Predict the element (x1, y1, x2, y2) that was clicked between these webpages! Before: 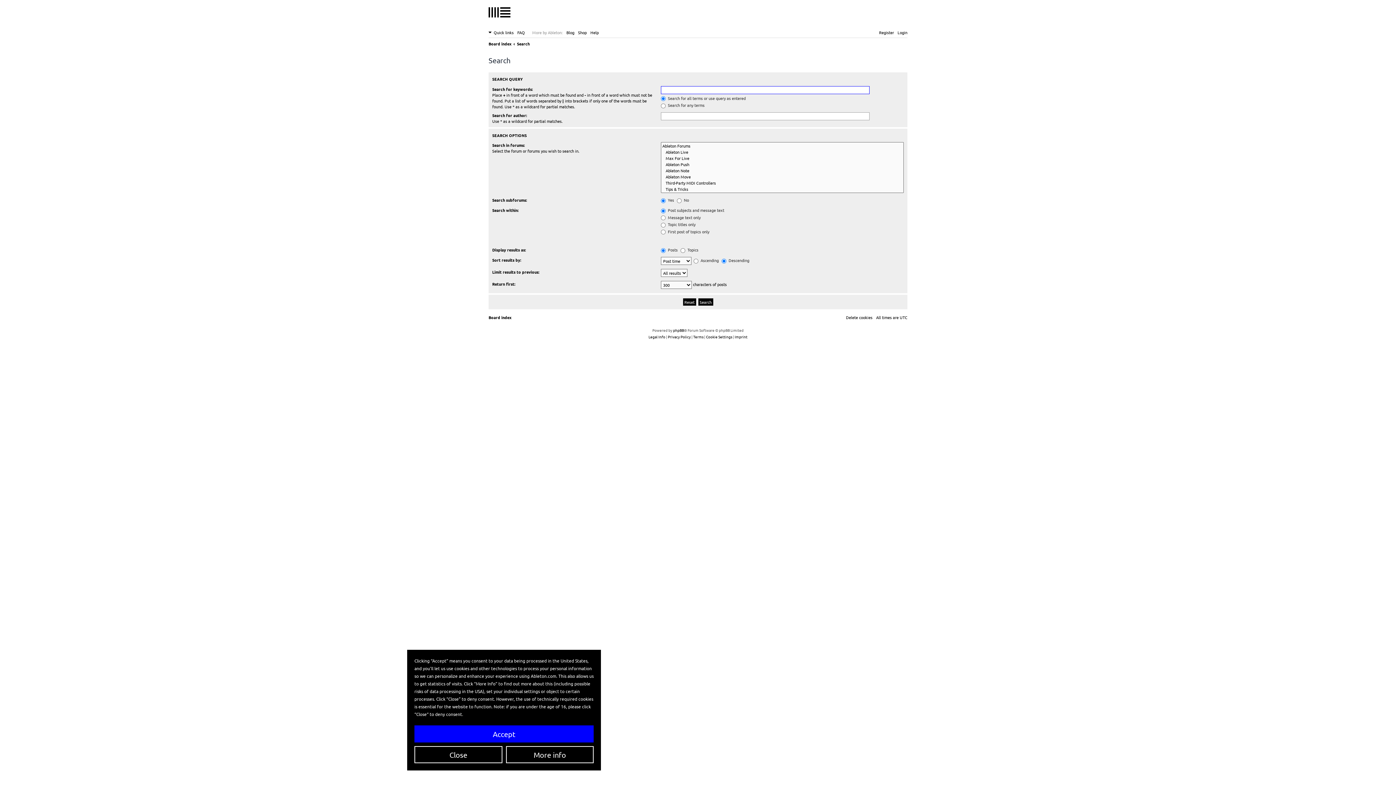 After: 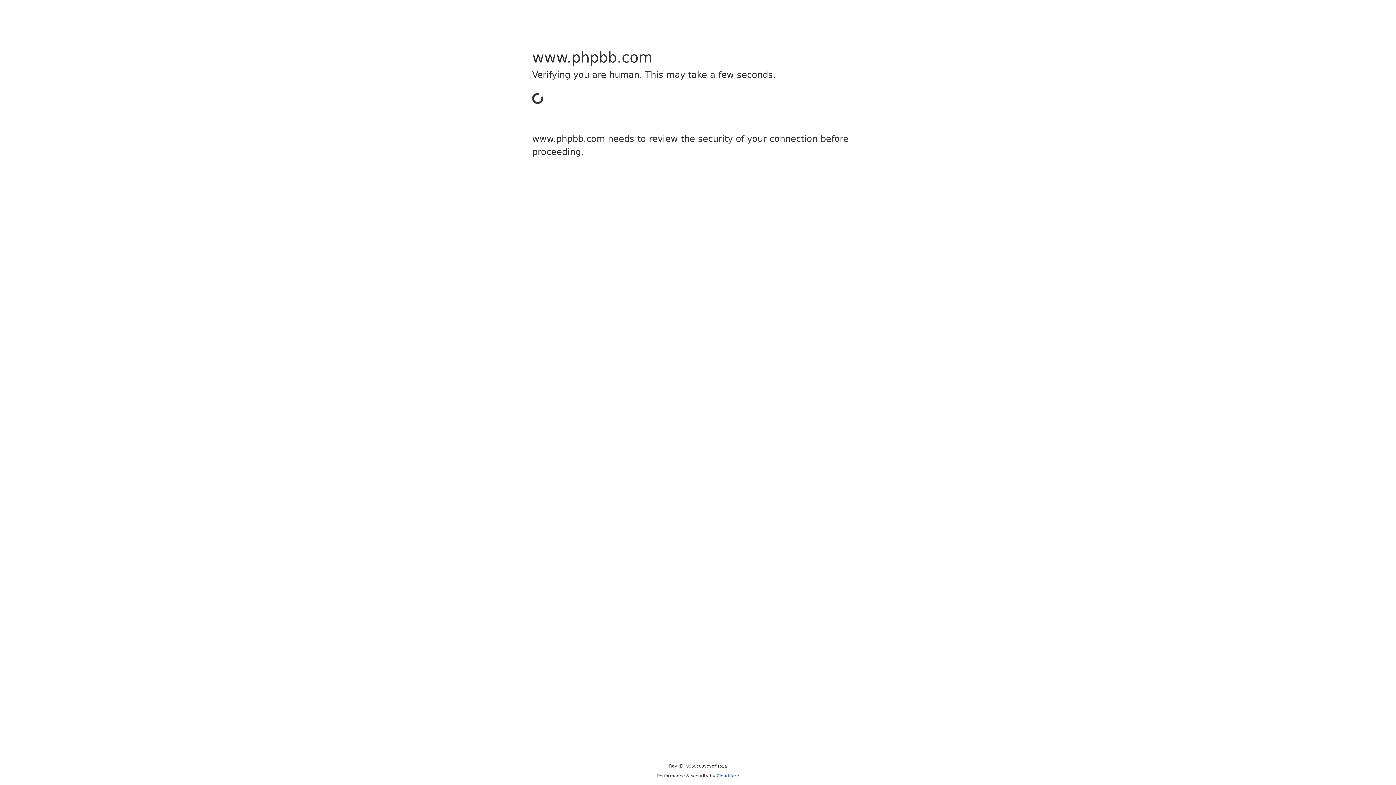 Action: bbox: (673, 327, 684, 333) label: phpBB